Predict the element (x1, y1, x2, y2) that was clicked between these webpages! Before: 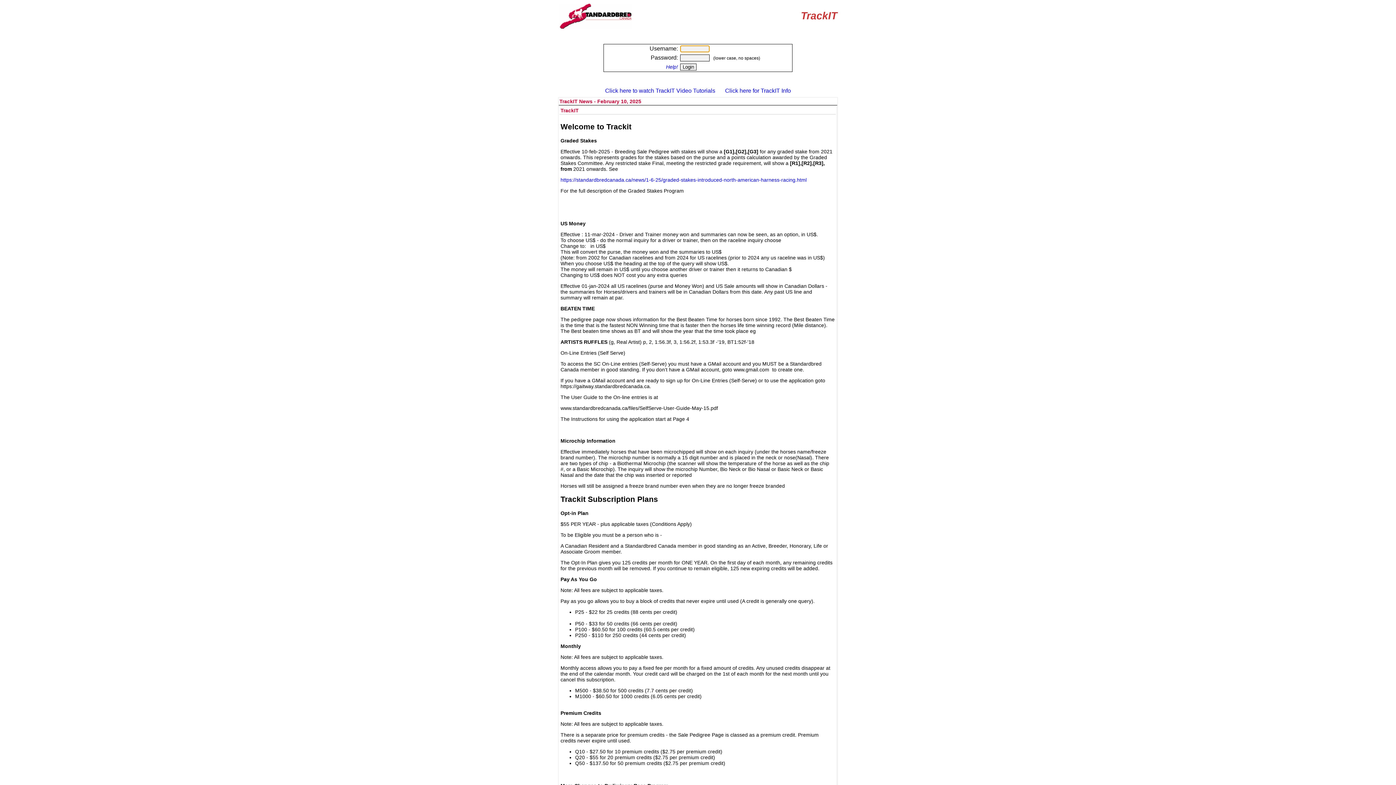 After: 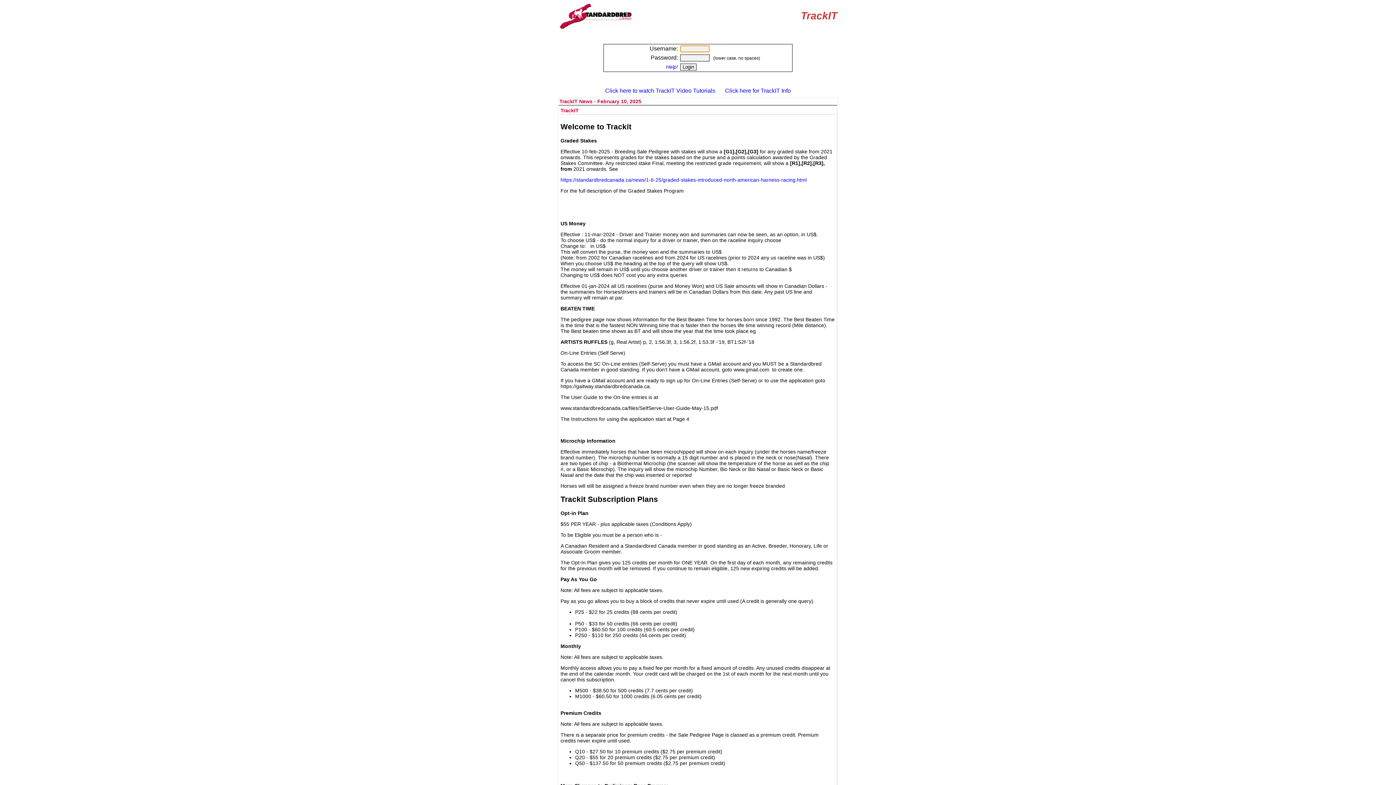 Action: label: TrackIT bbox: (801, 10, 837, 21)